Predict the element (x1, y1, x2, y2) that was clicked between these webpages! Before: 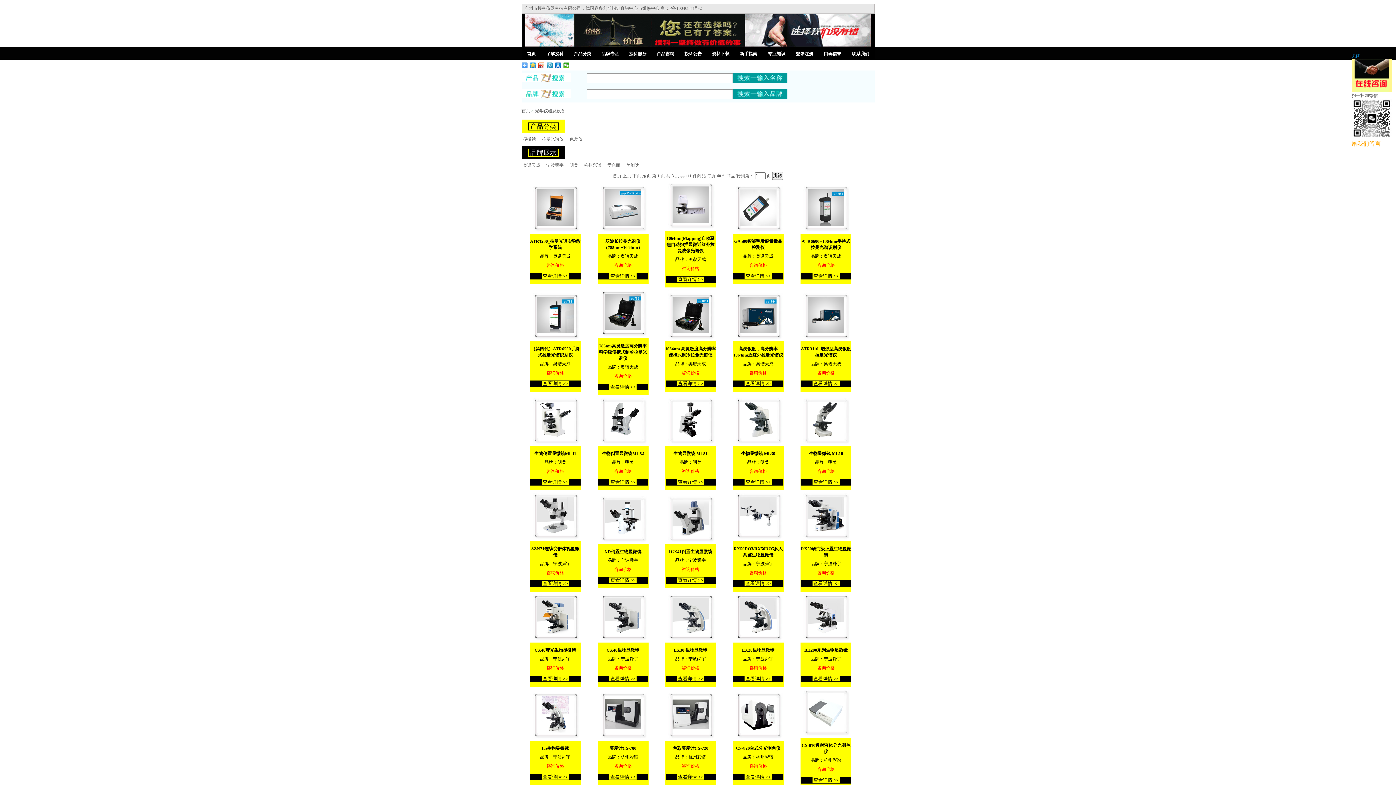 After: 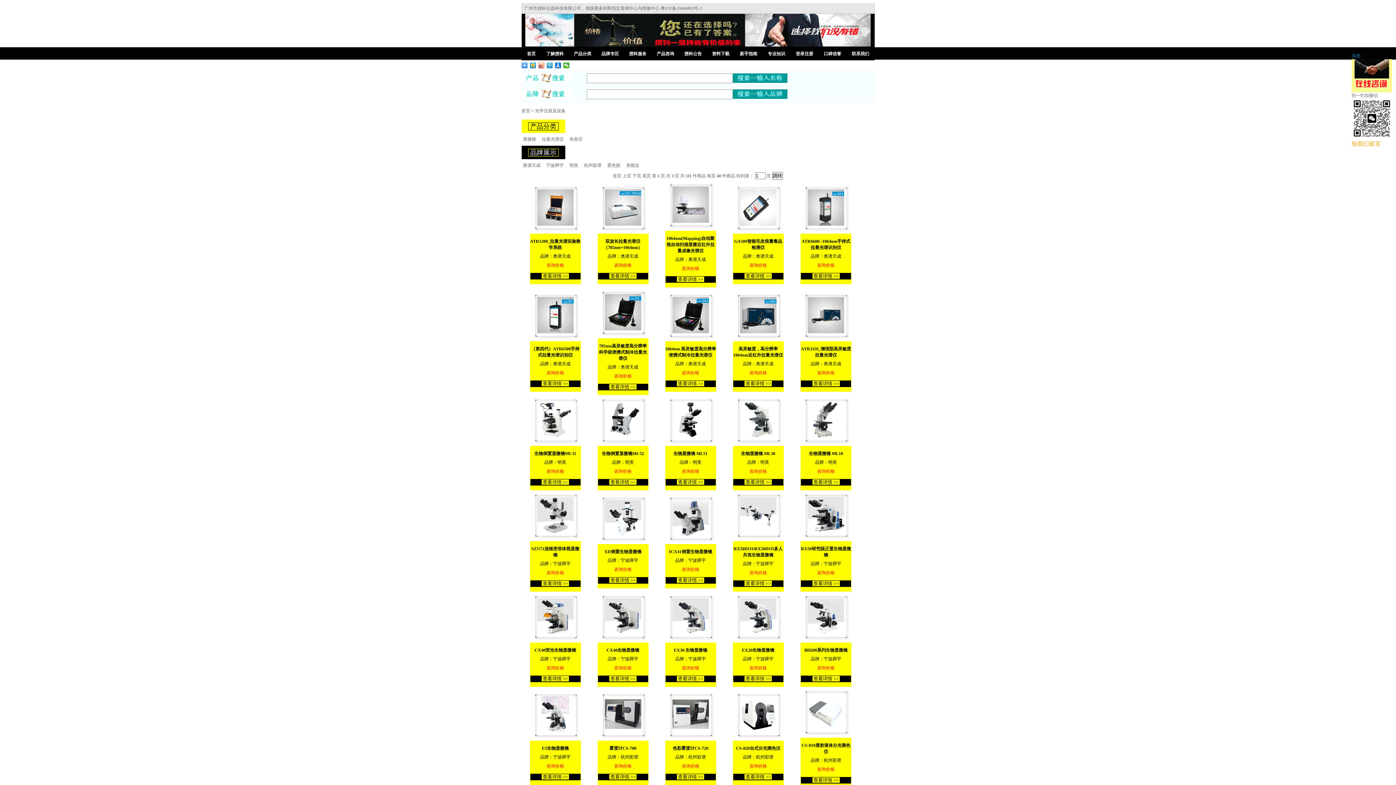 Action: label: ICX41倒置生物显微镜 bbox: (669, 549, 712, 554)